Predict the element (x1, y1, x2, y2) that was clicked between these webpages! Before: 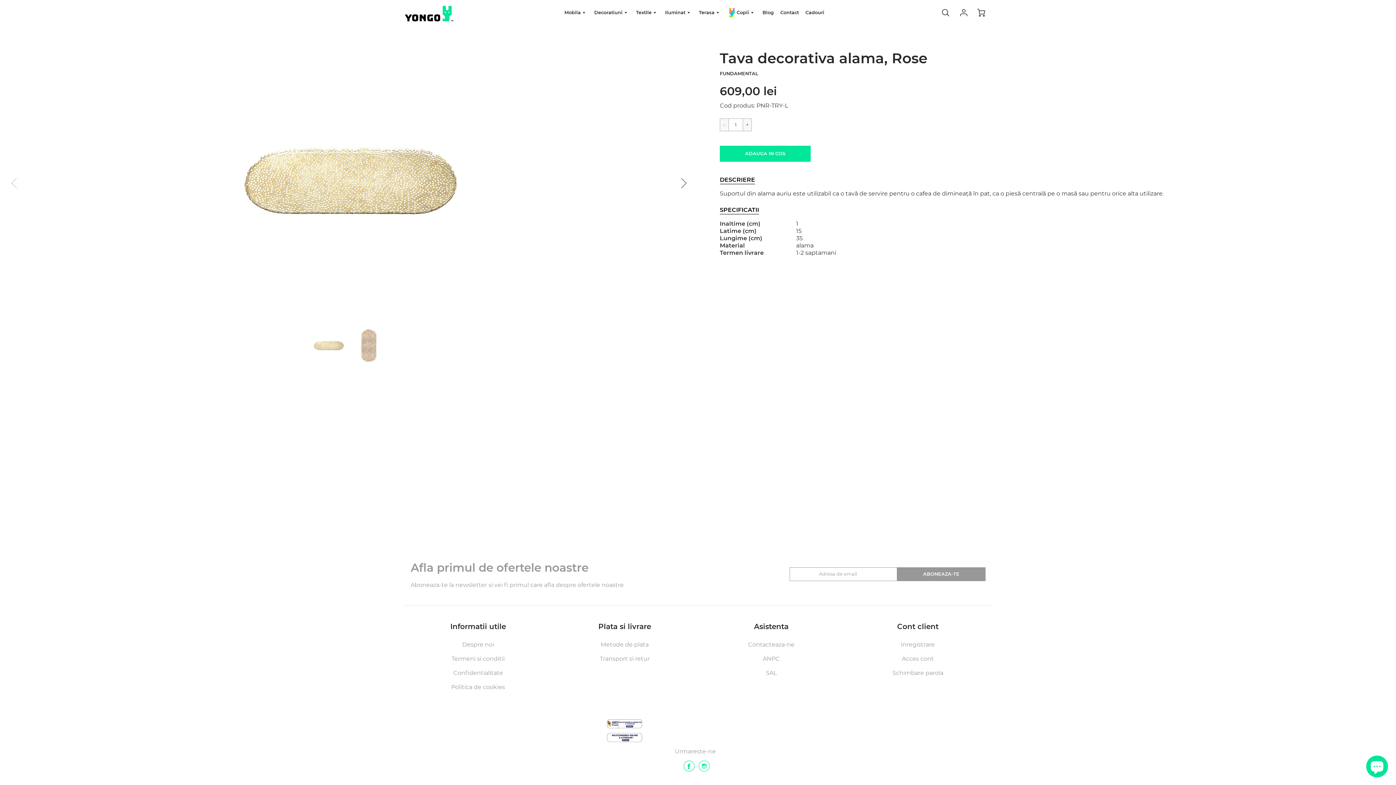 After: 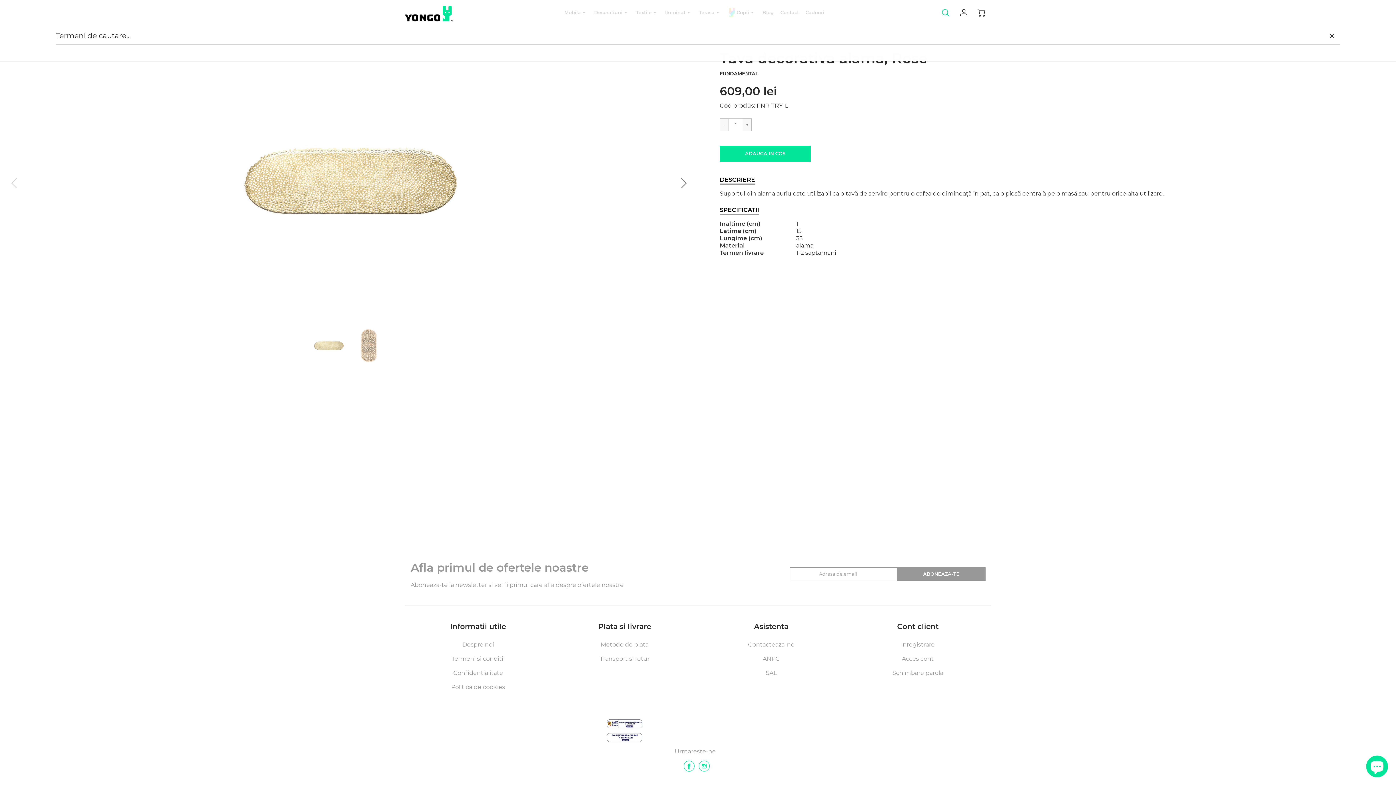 Action: bbox: (936, 16, 955, 23)